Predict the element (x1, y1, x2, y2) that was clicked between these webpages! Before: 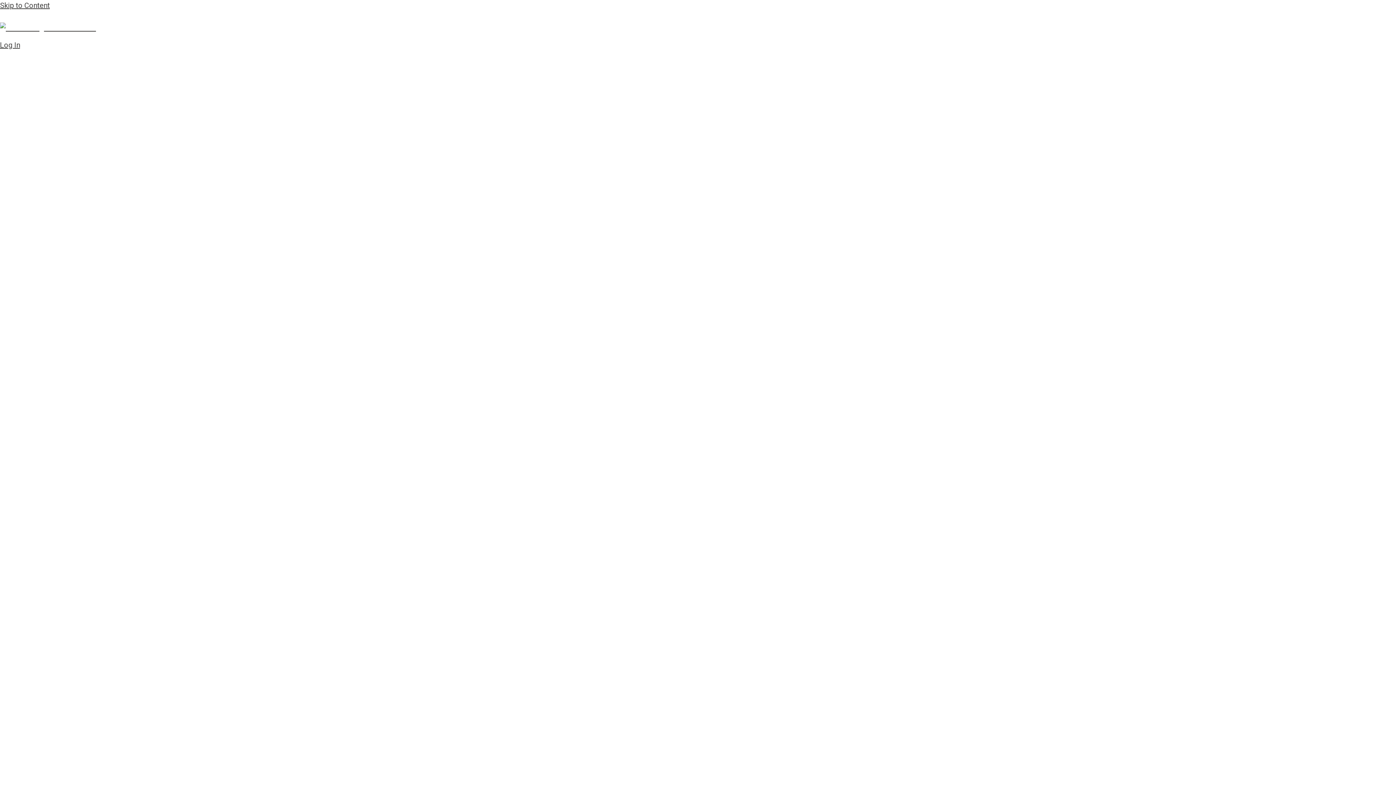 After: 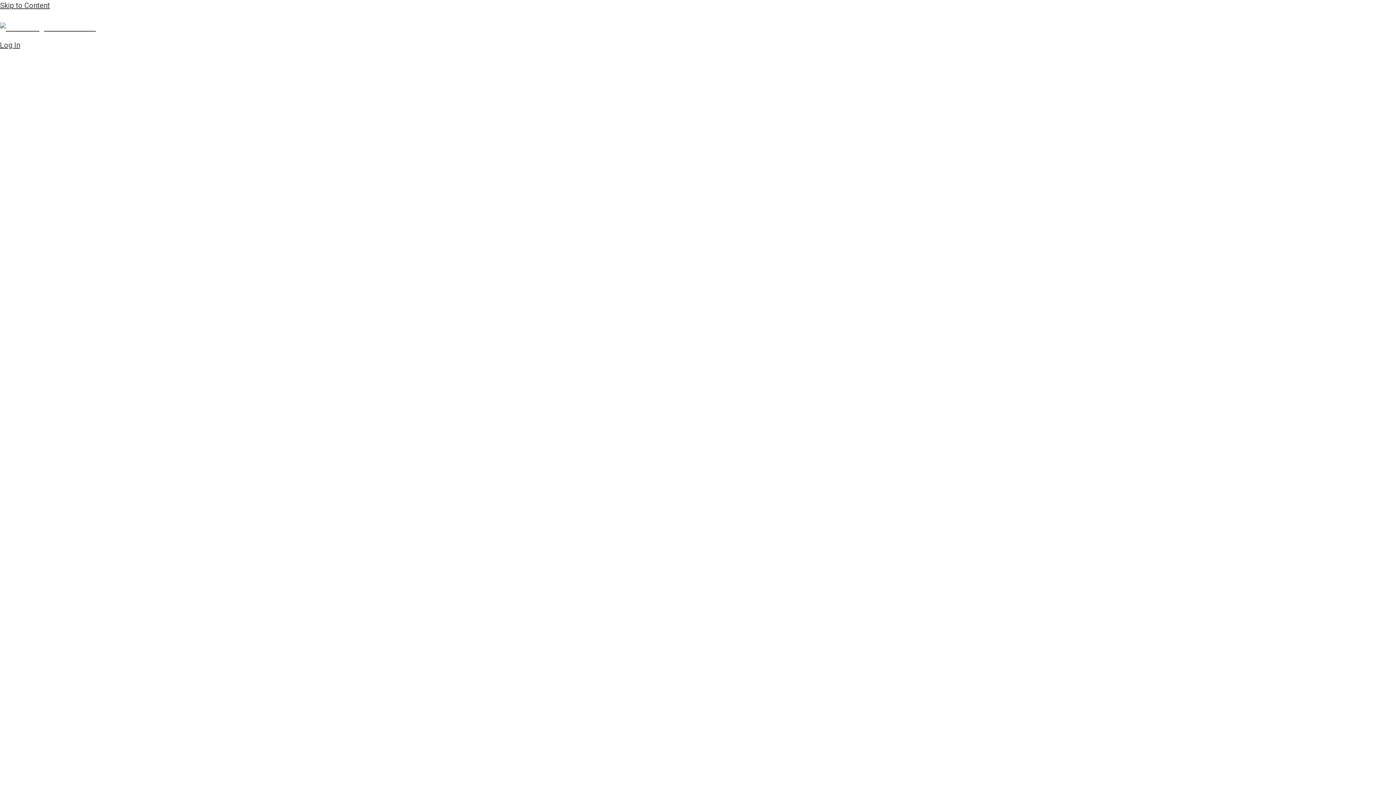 Action: bbox: (0, 23, 96, 32)